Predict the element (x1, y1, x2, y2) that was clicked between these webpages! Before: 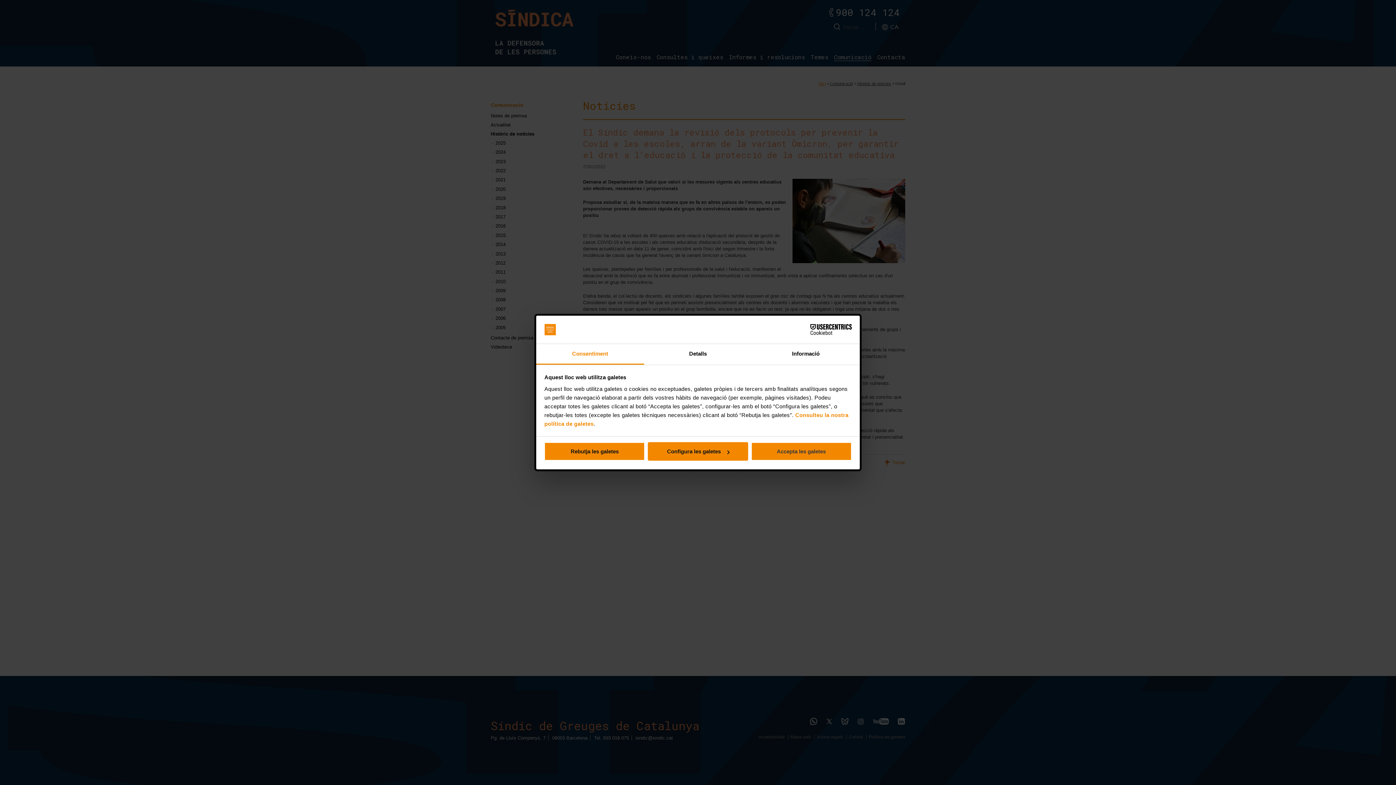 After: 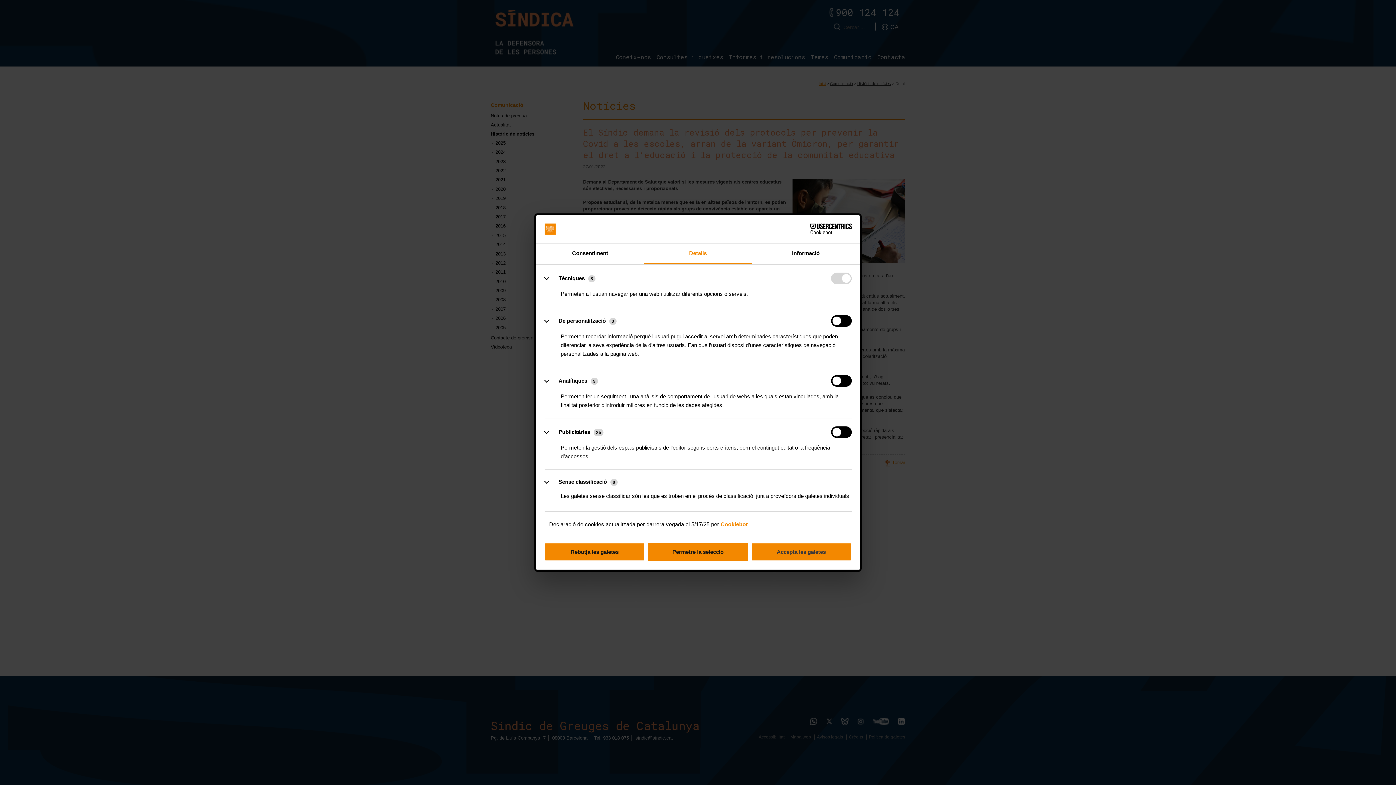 Action: bbox: (647, 442, 748, 461) label: Configura les galetes